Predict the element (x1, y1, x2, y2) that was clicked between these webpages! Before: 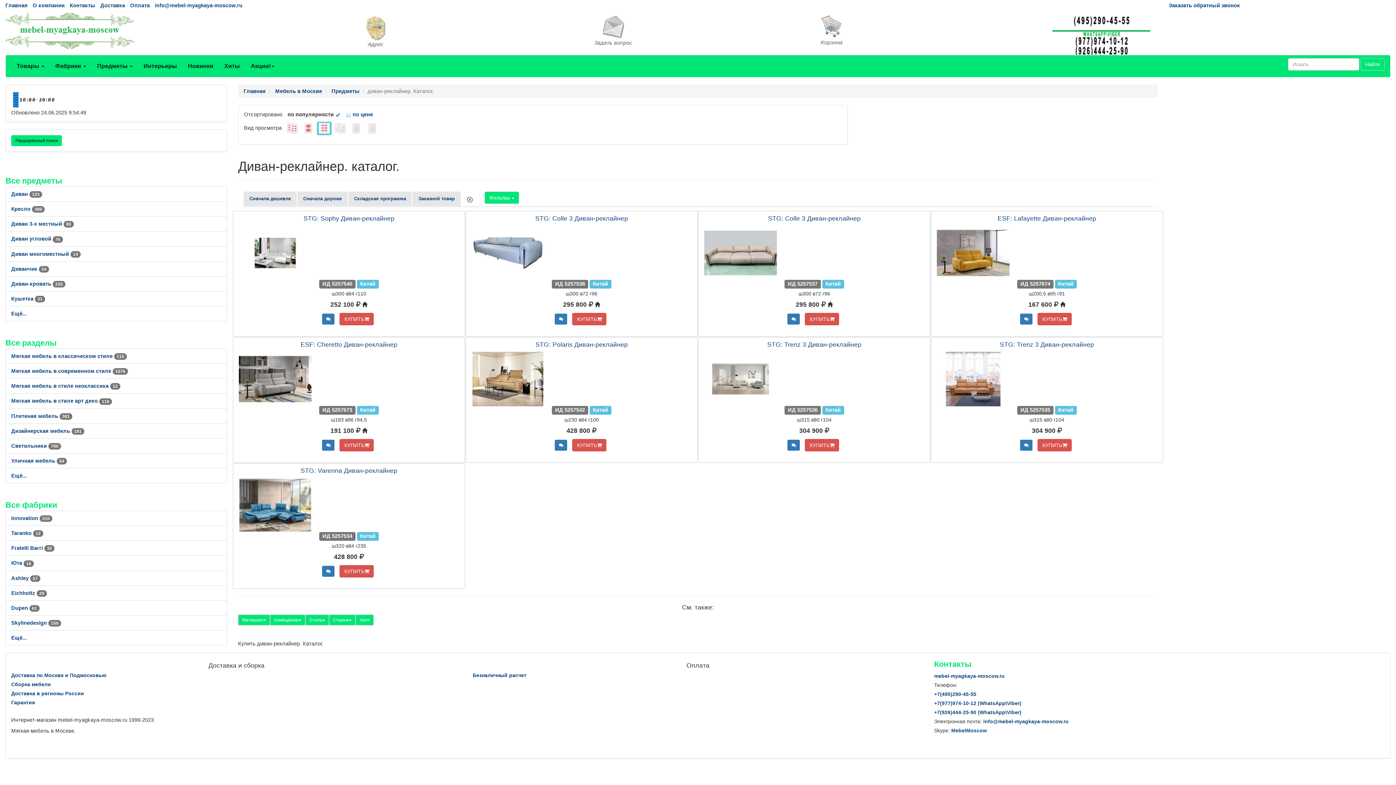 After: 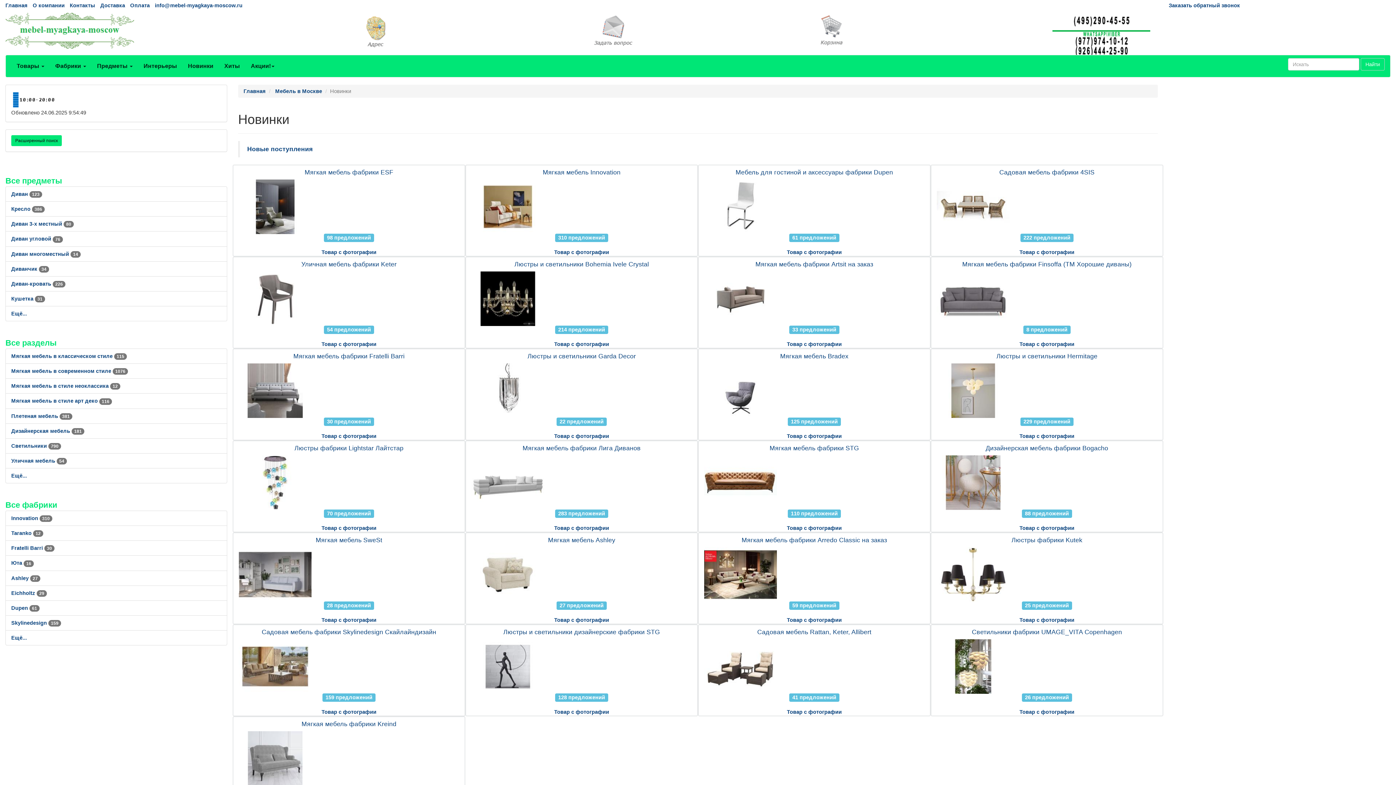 Action: bbox: (182, 55, 218, 77) label: Новинки